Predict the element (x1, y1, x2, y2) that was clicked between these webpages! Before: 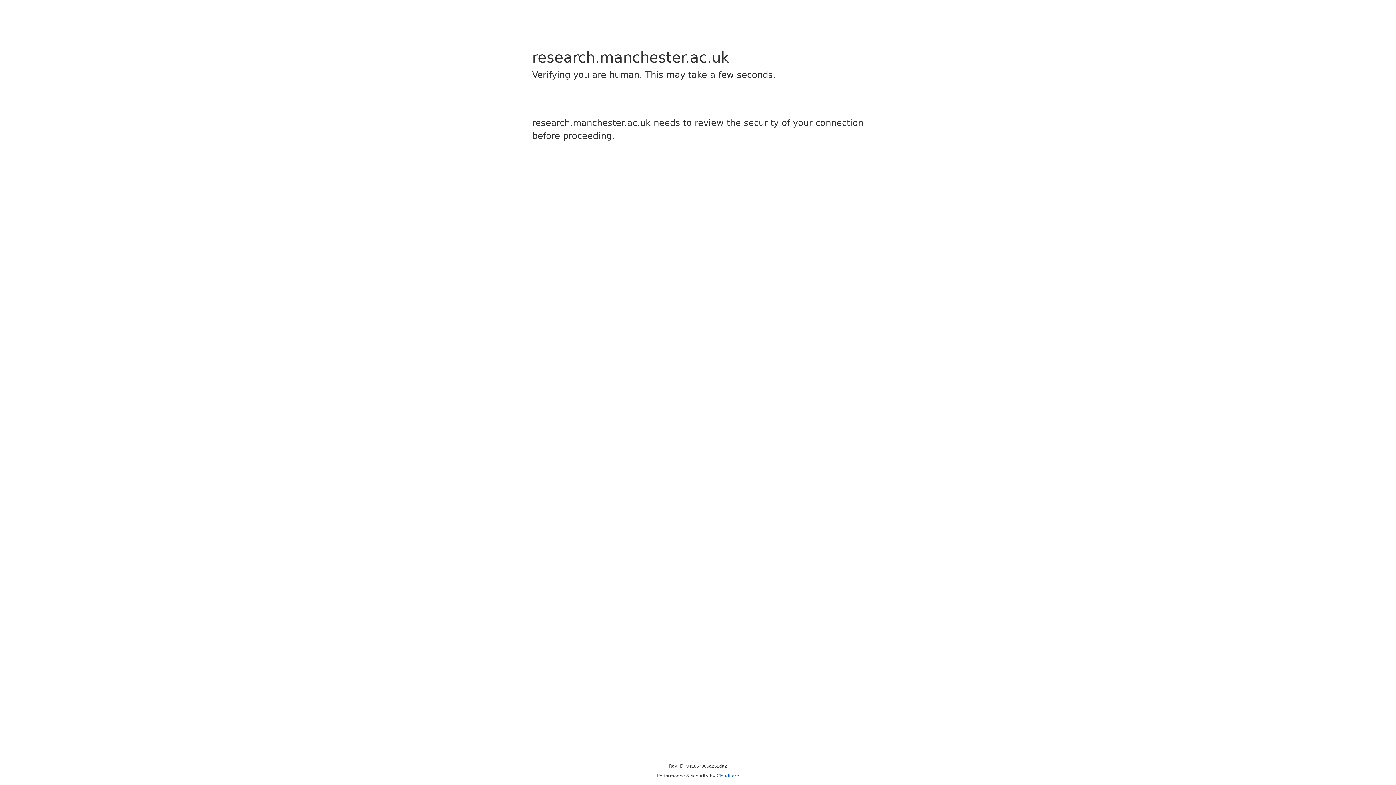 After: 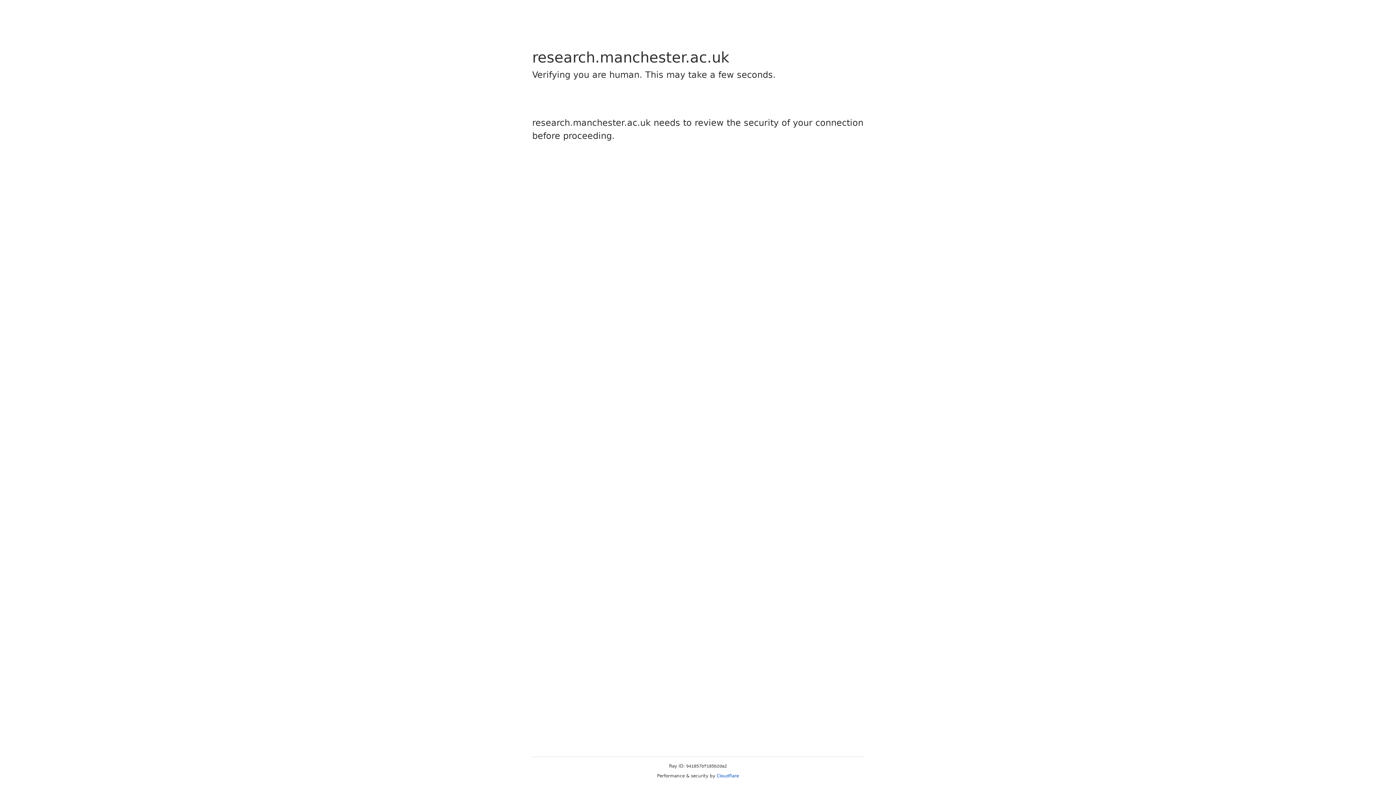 Action: label: Cloudflare bbox: (716, 773, 739, 778)